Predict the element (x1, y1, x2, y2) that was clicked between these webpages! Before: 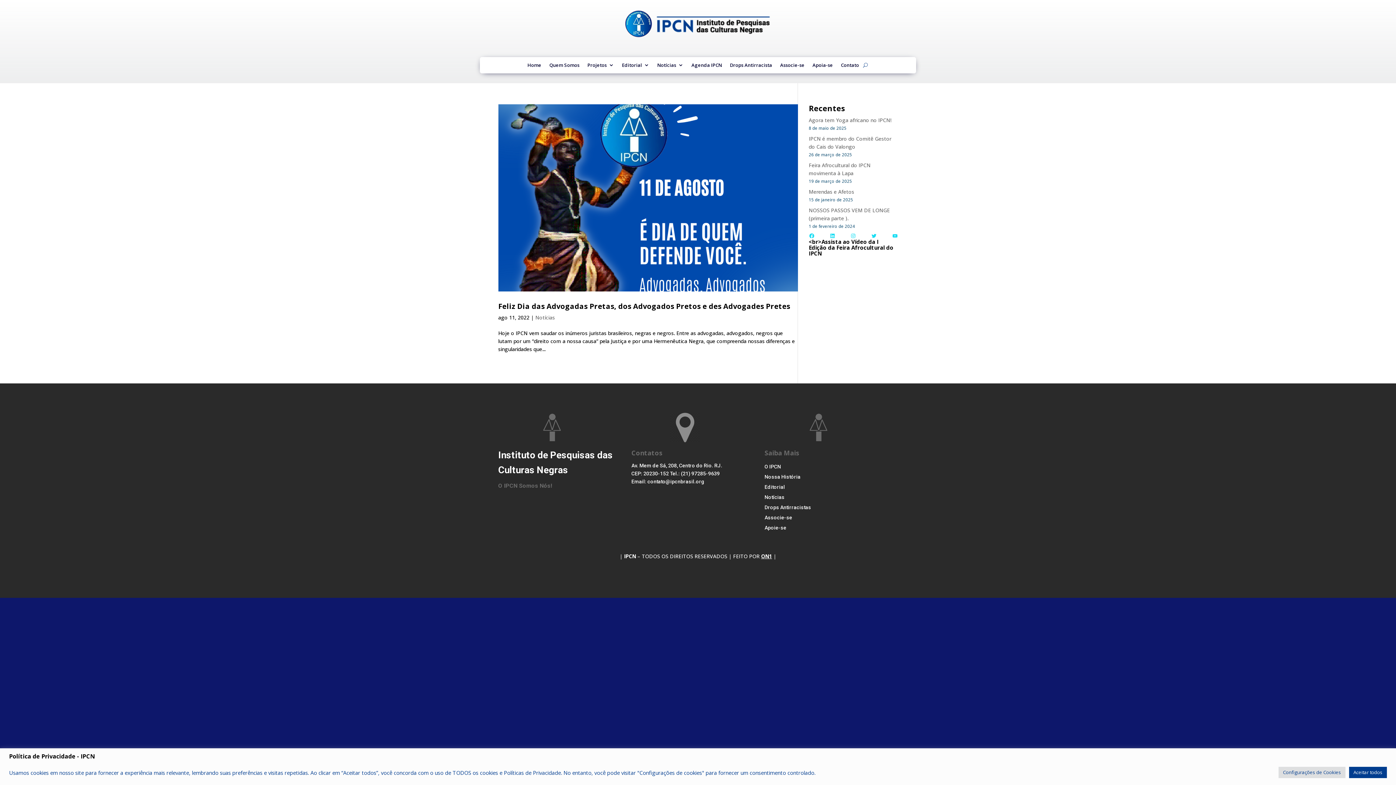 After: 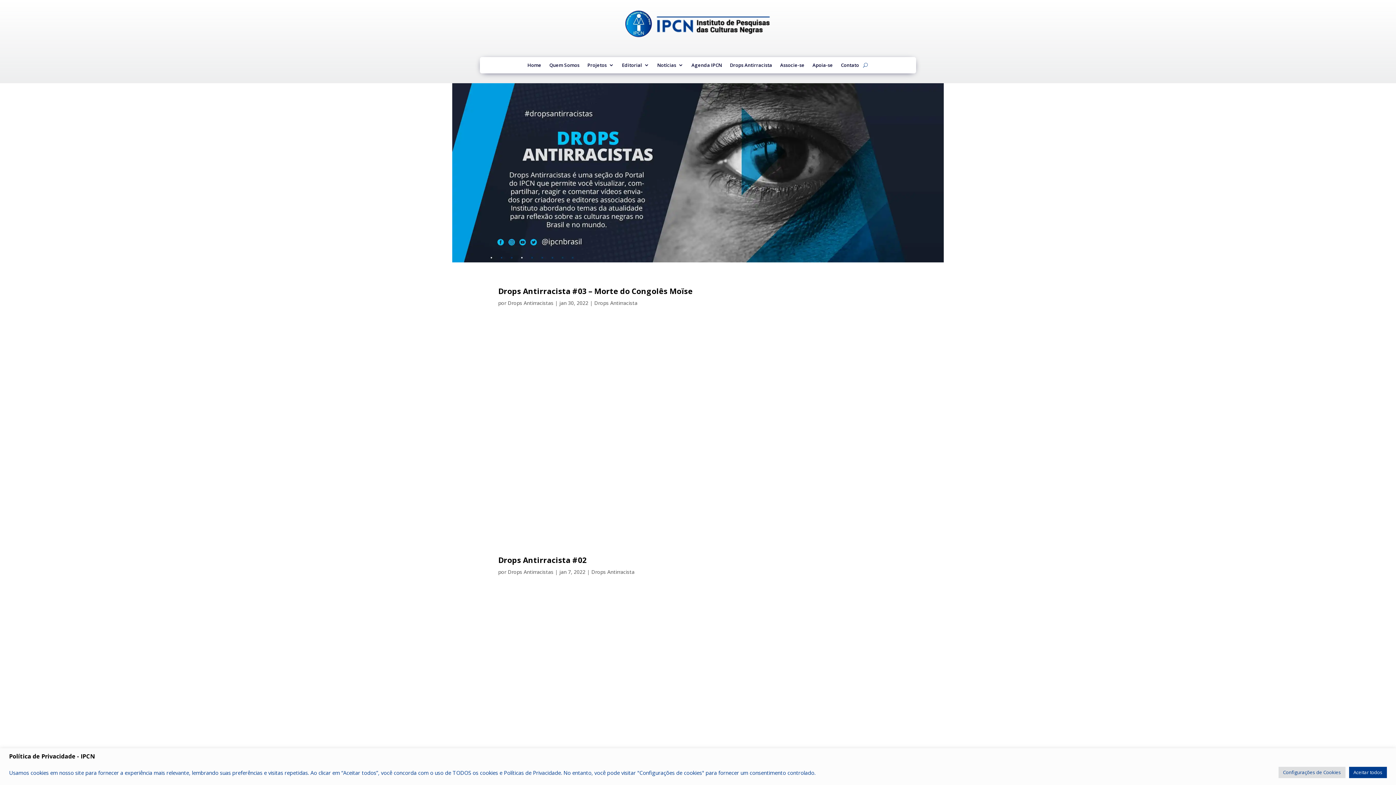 Action: label: Drops Antirracista bbox: (730, 63, 772, 69)